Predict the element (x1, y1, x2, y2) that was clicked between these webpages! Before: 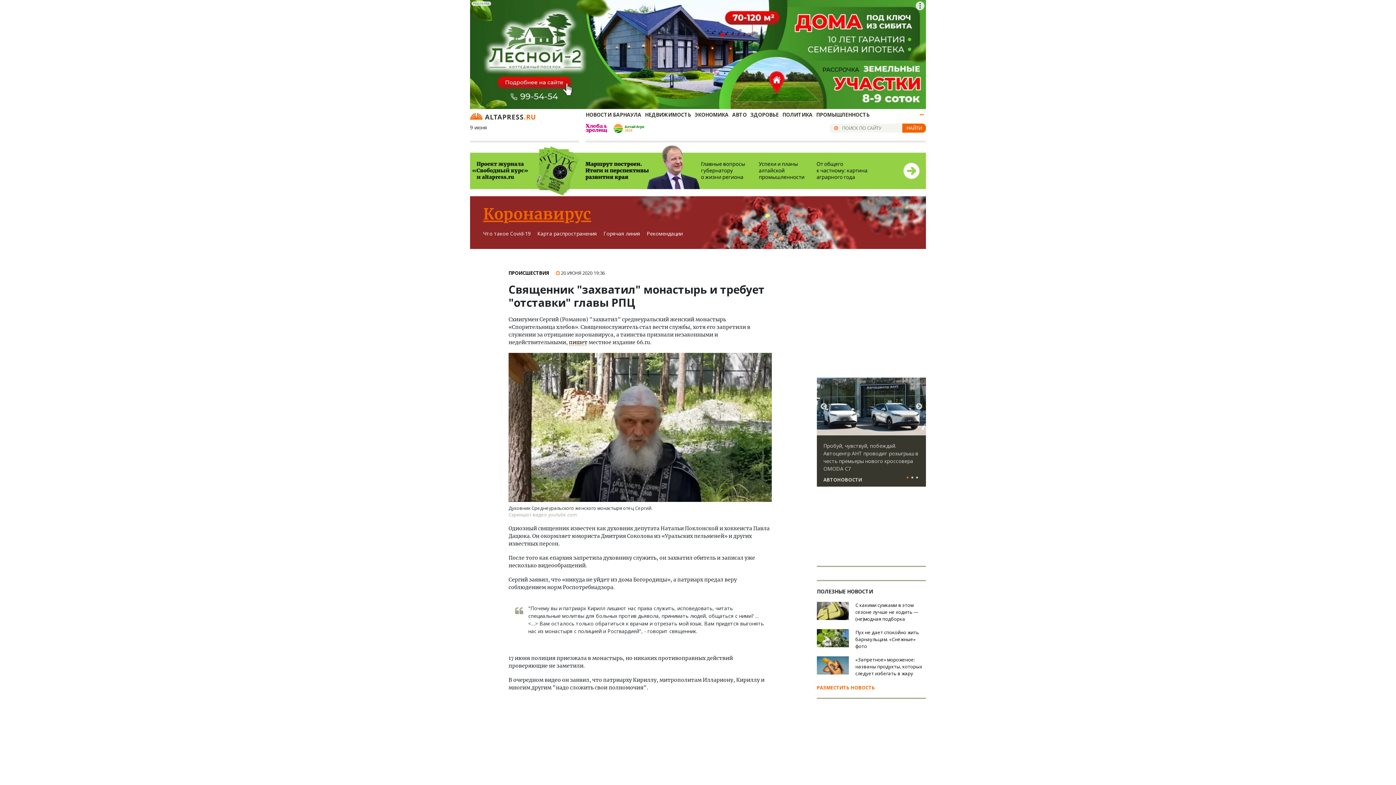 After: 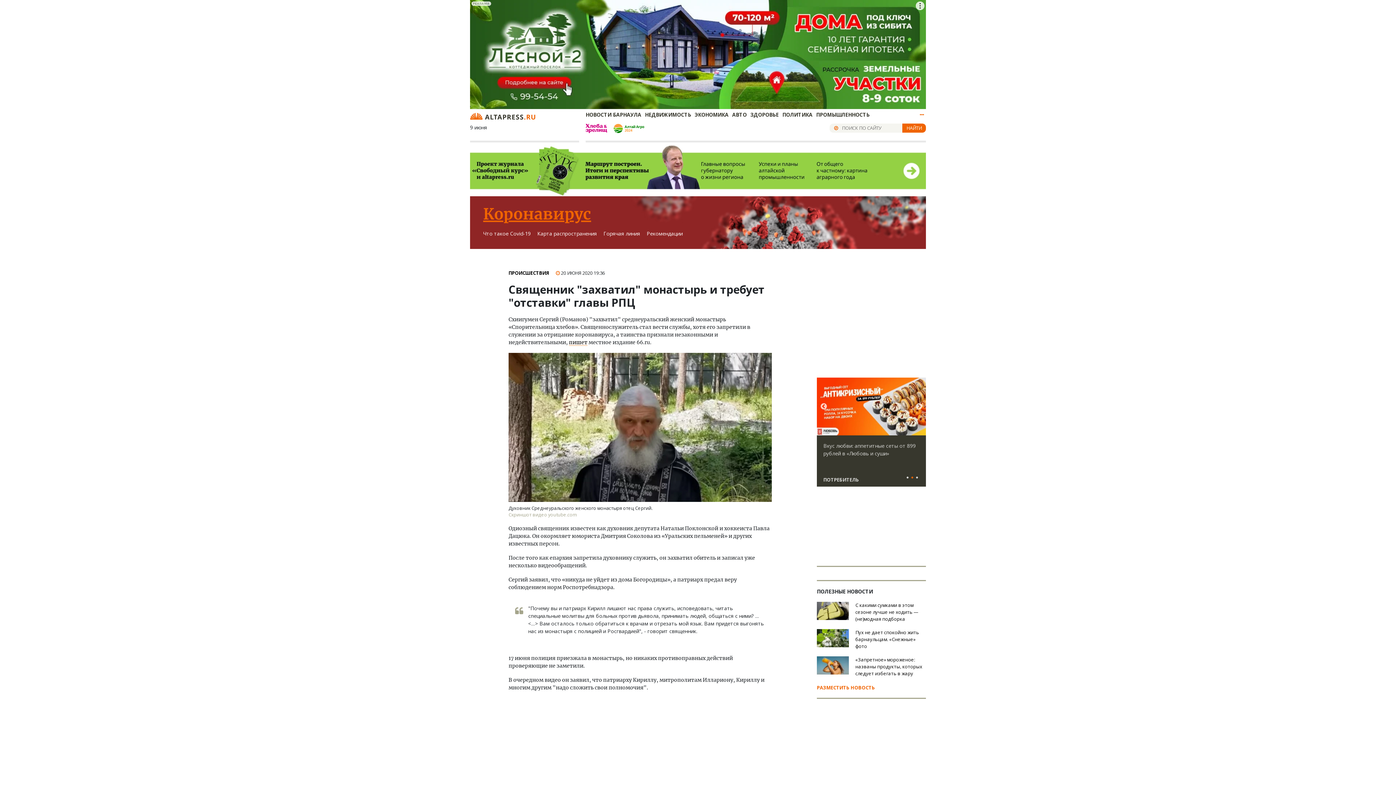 Action: label: РЕКЛАМА bbox: (470, 0, 926, 109)